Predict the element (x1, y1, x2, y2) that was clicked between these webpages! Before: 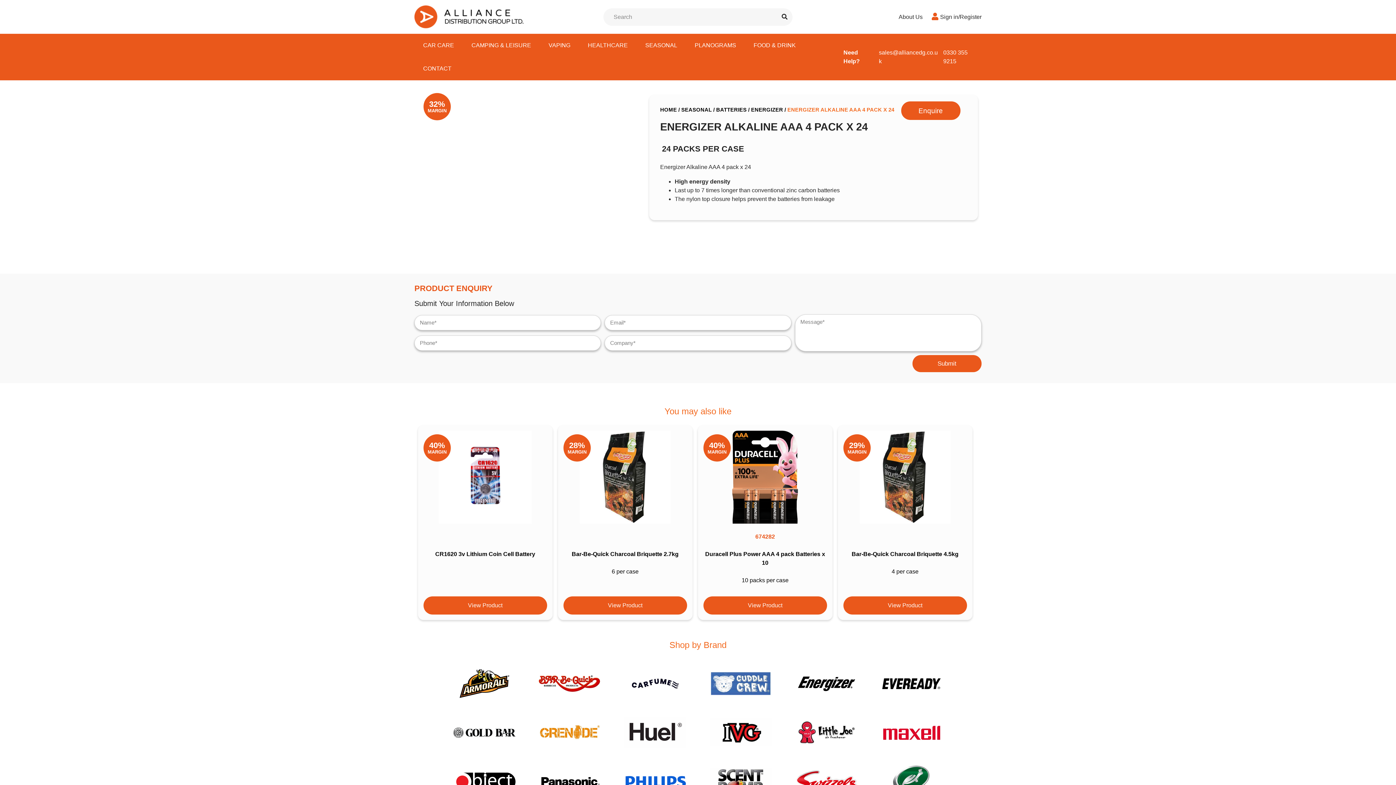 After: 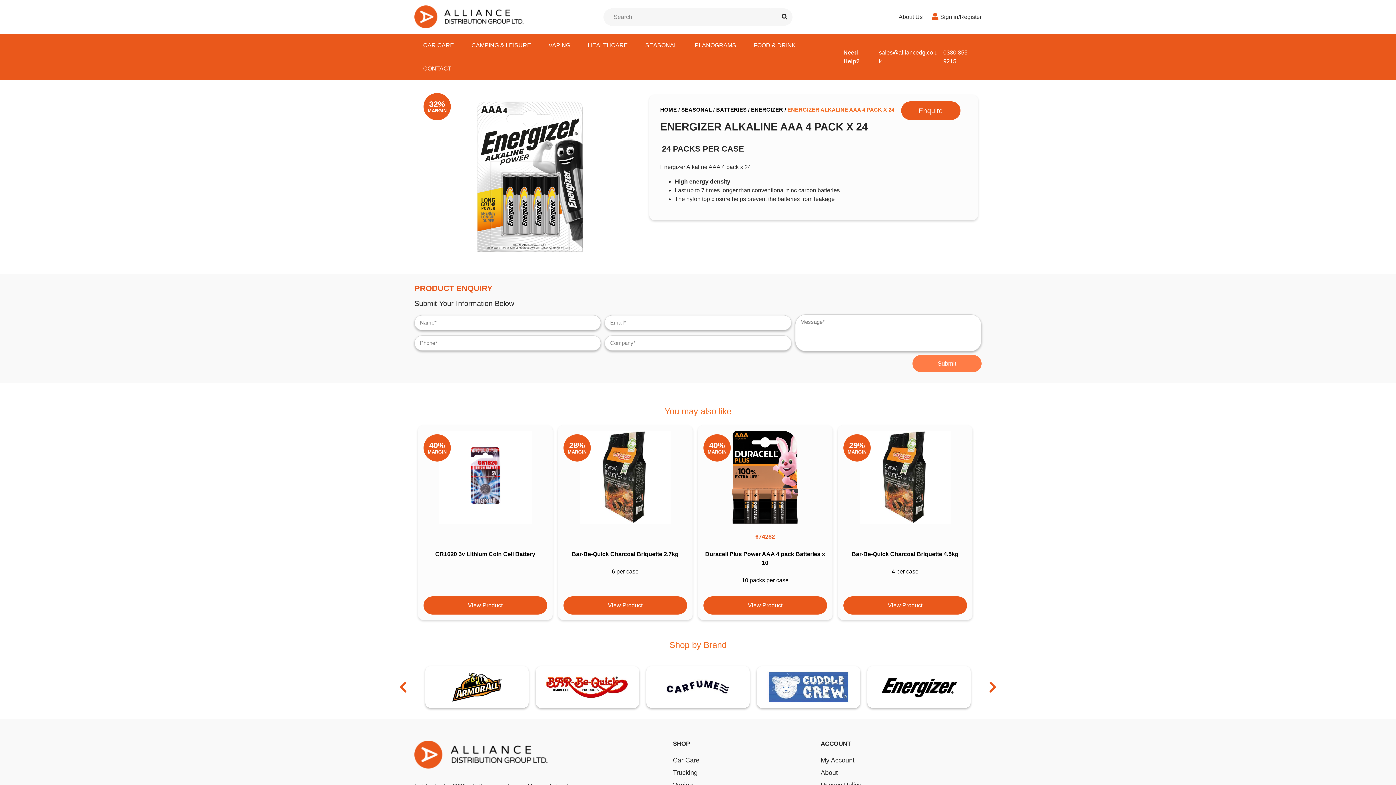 Action: bbox: (912, 355, 981, 372) label: Submit